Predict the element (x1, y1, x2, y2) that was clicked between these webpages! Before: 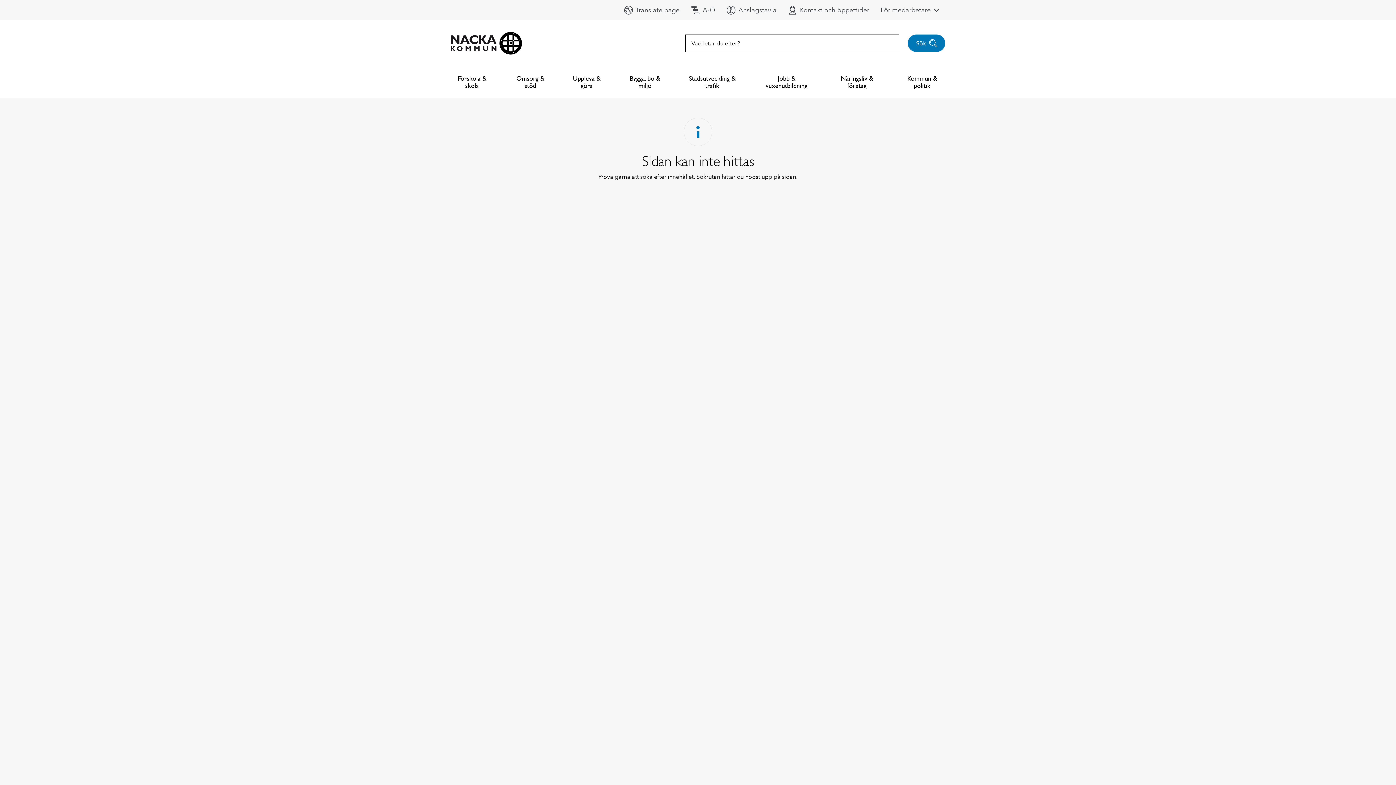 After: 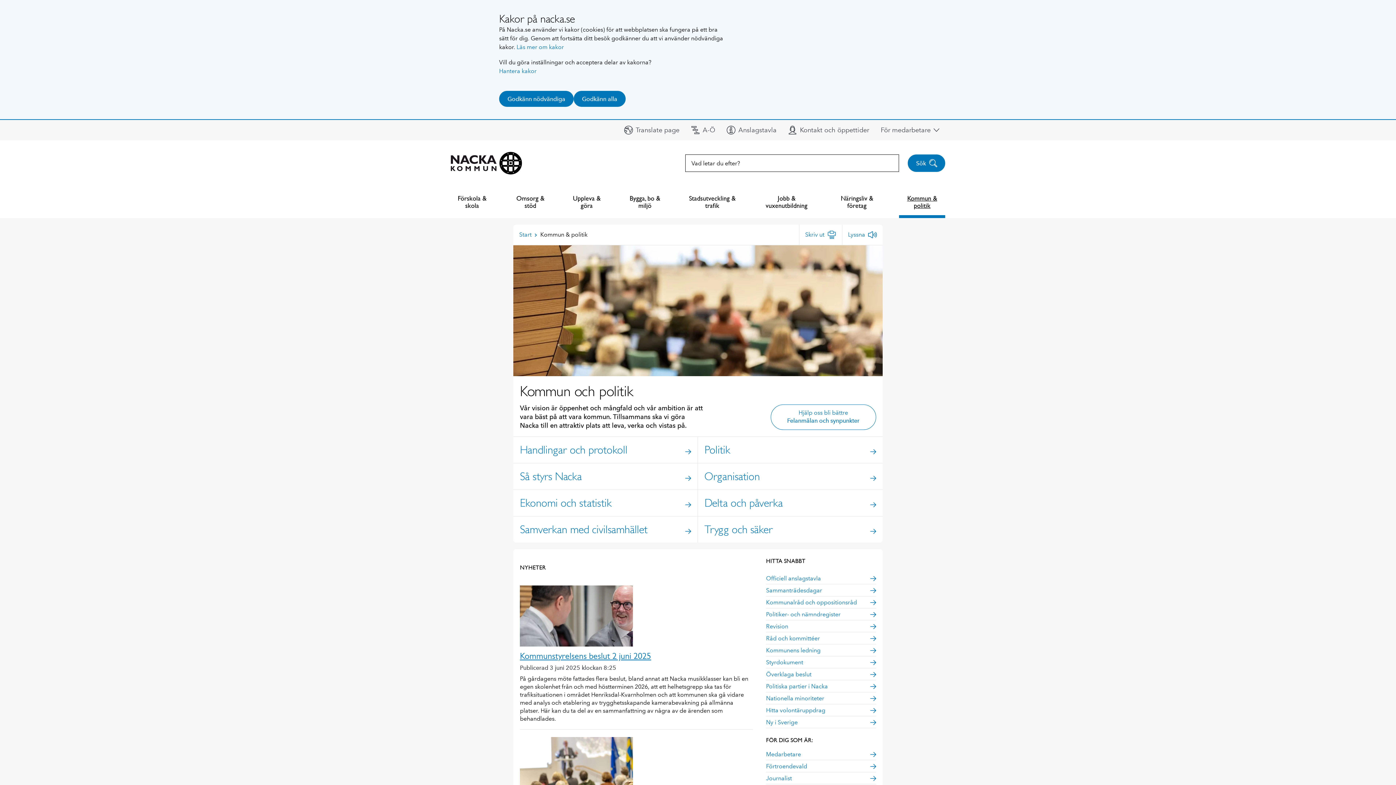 Action: label: Kommun & politik bbox: (899, 66, 945, 98)